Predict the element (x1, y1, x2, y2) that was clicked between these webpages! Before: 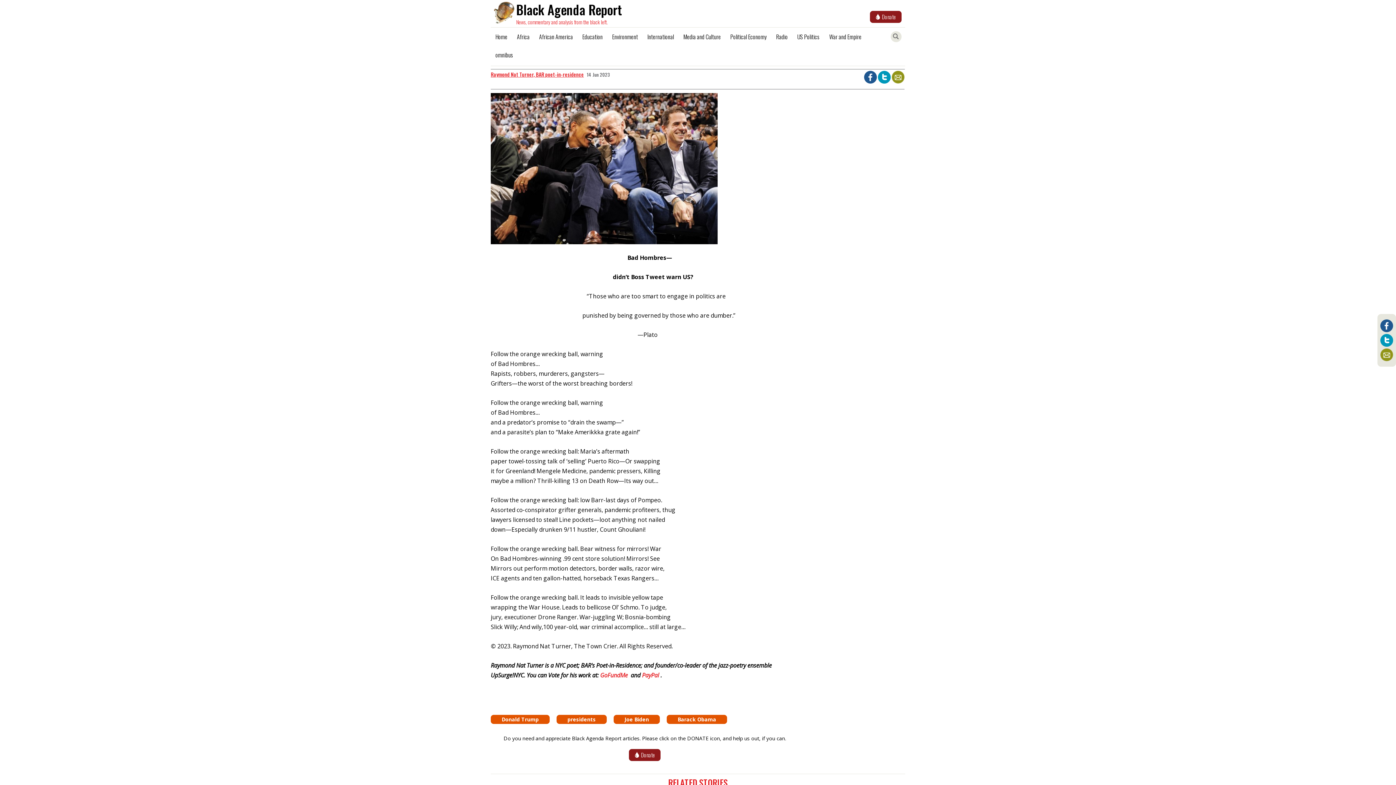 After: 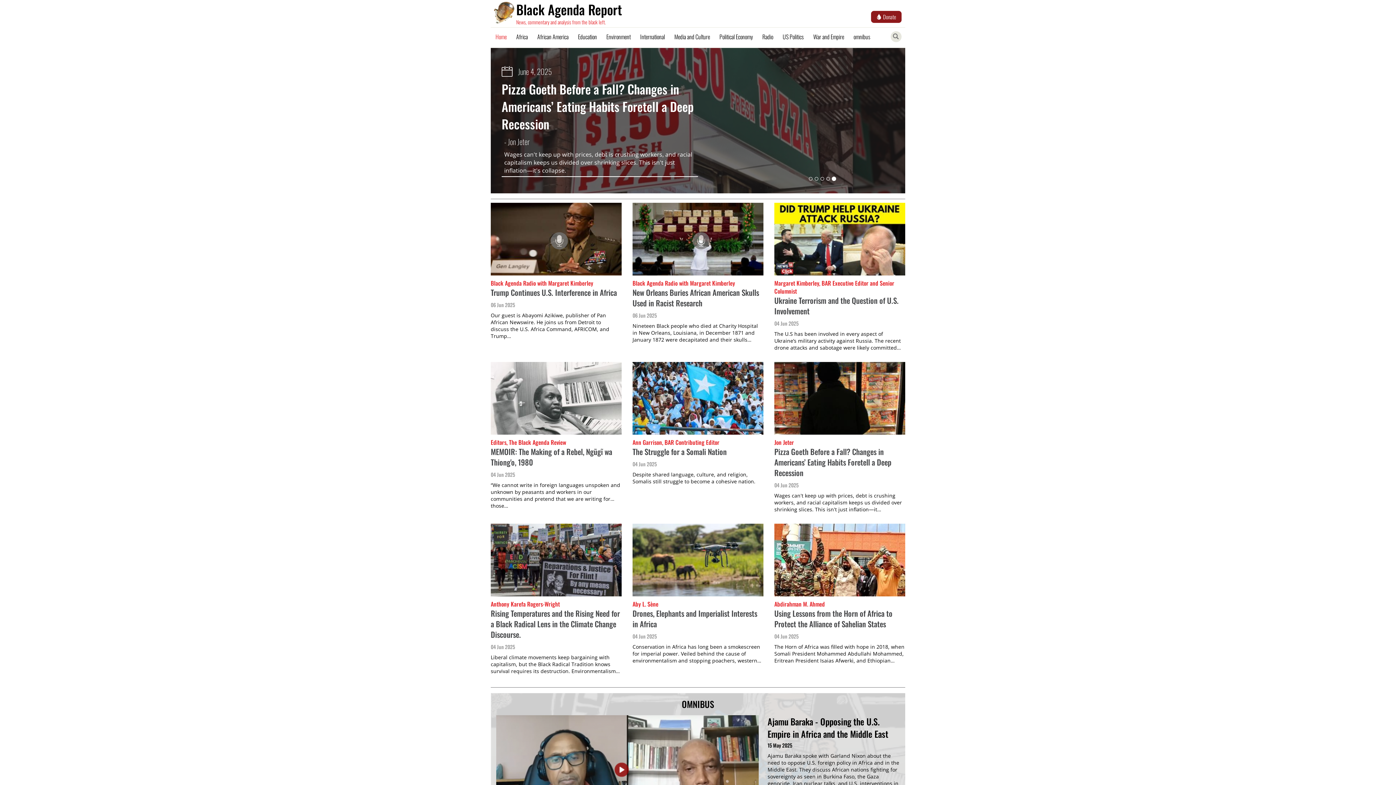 Action: bbox: (490, 27, 512, 45) label: Home